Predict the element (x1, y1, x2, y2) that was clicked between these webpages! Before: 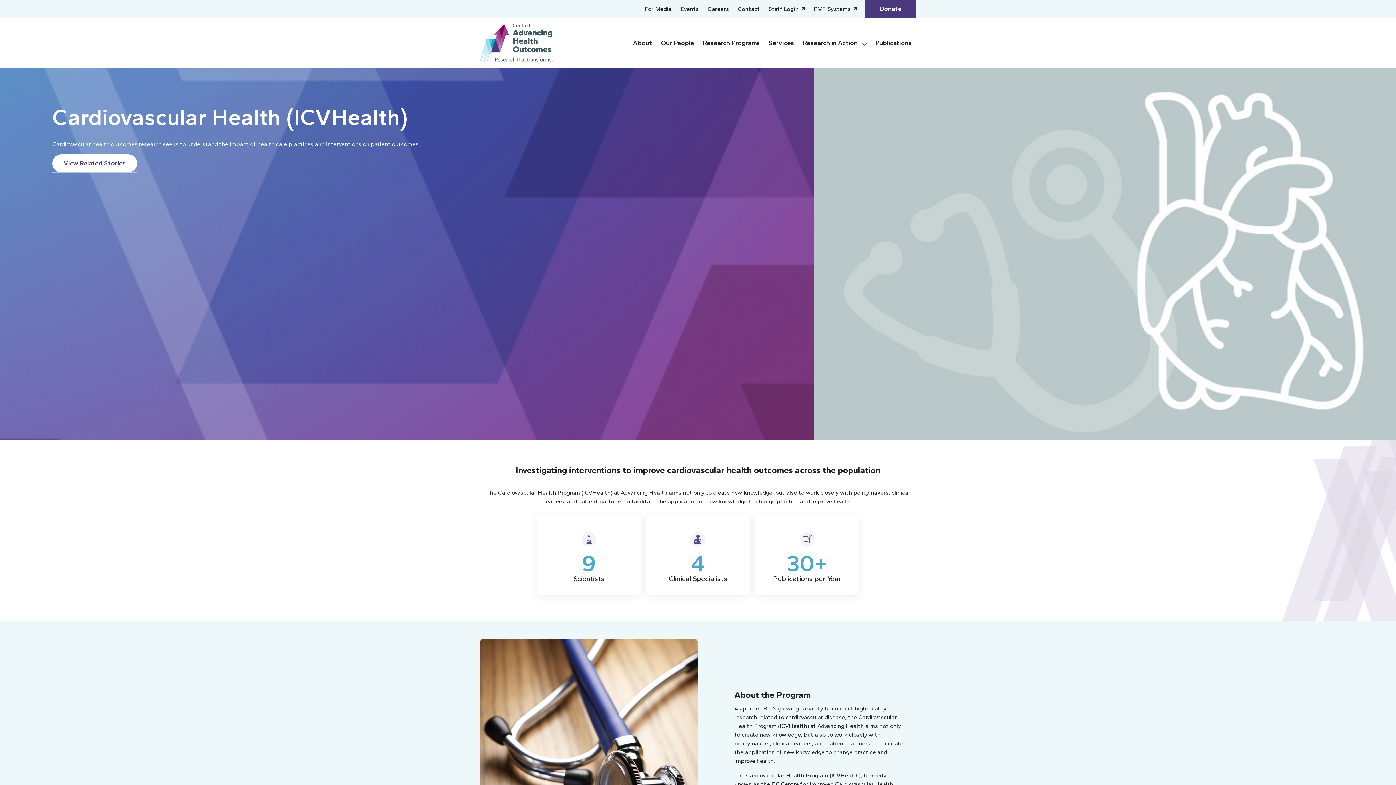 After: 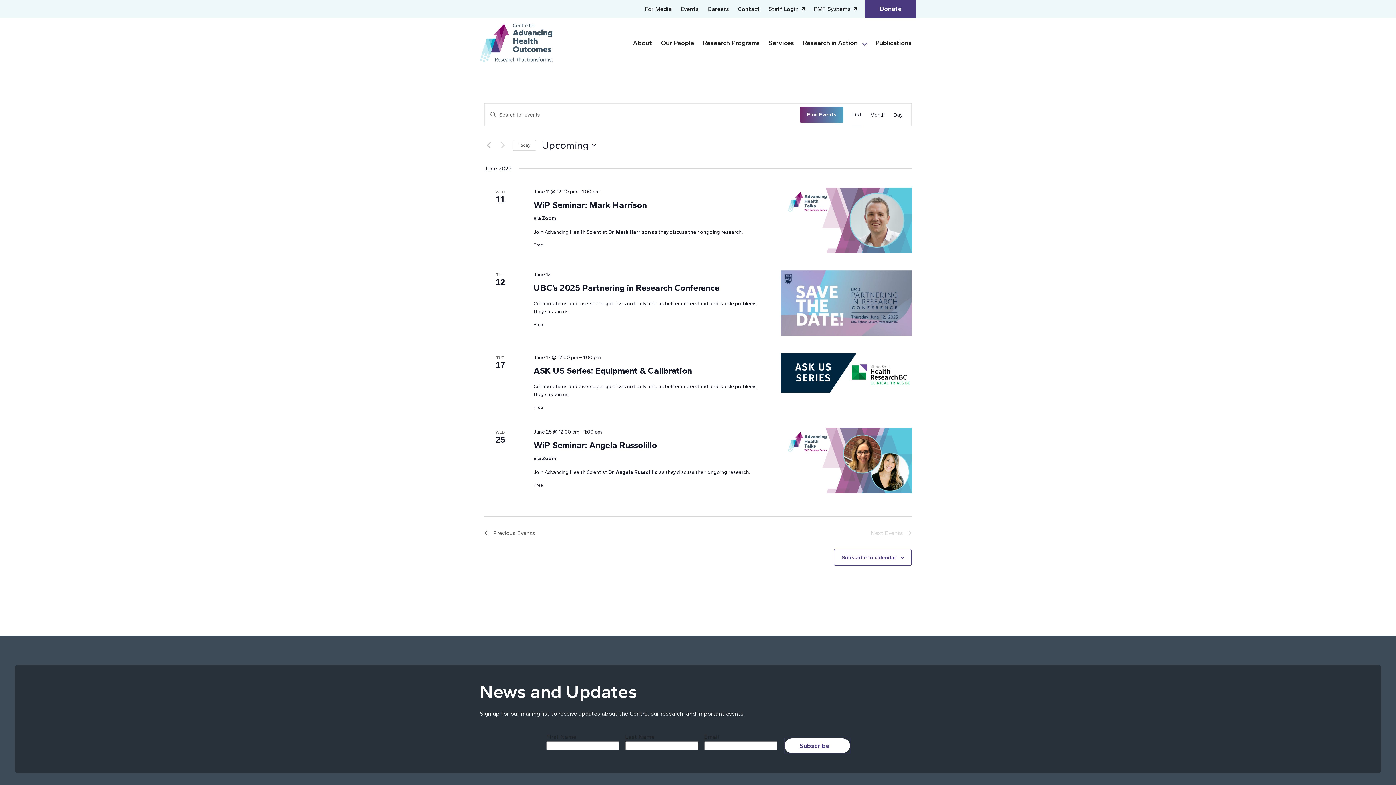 Action: label: Events bbox: (676, 1, 703, 16)